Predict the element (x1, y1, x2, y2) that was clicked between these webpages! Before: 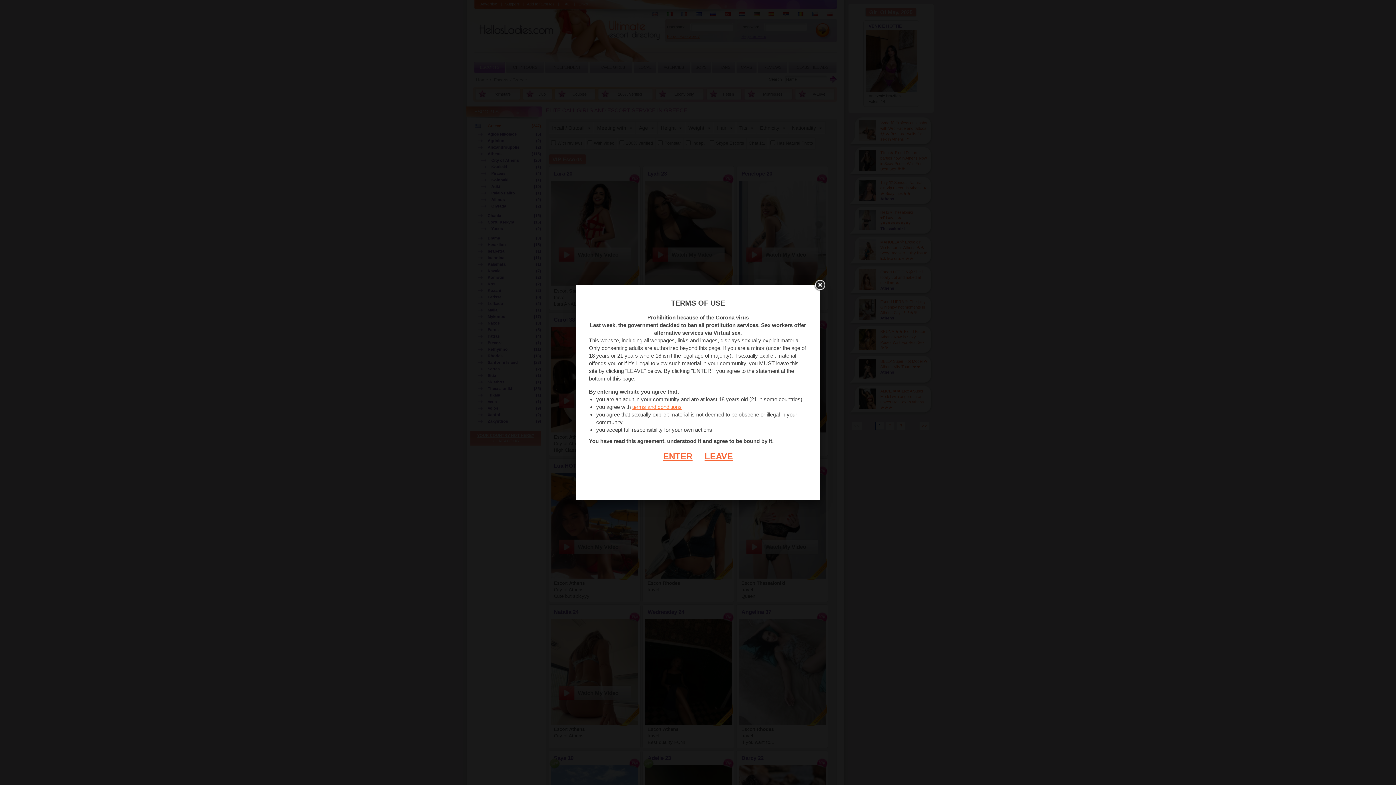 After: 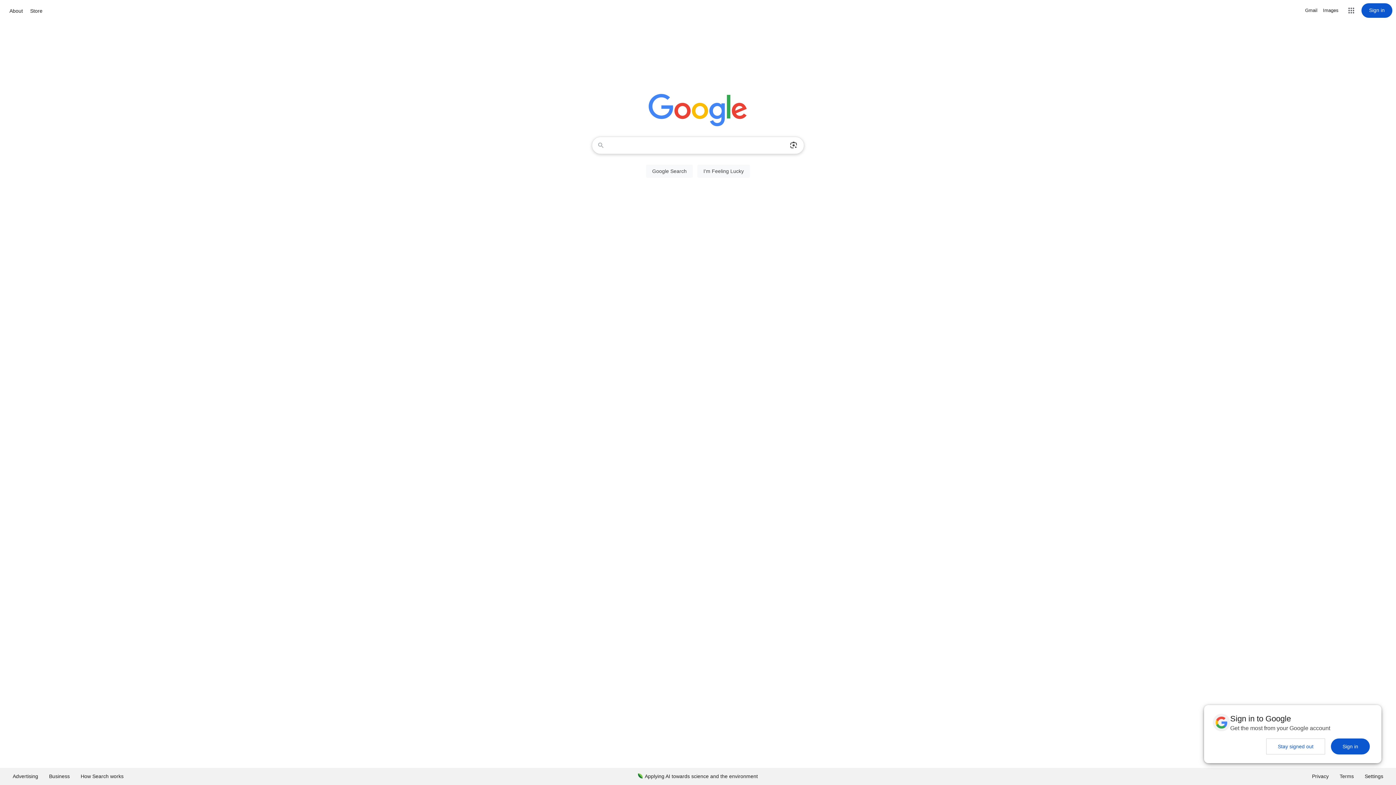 Action: label: LEAVE bbox: (693, 451, 733, 461)